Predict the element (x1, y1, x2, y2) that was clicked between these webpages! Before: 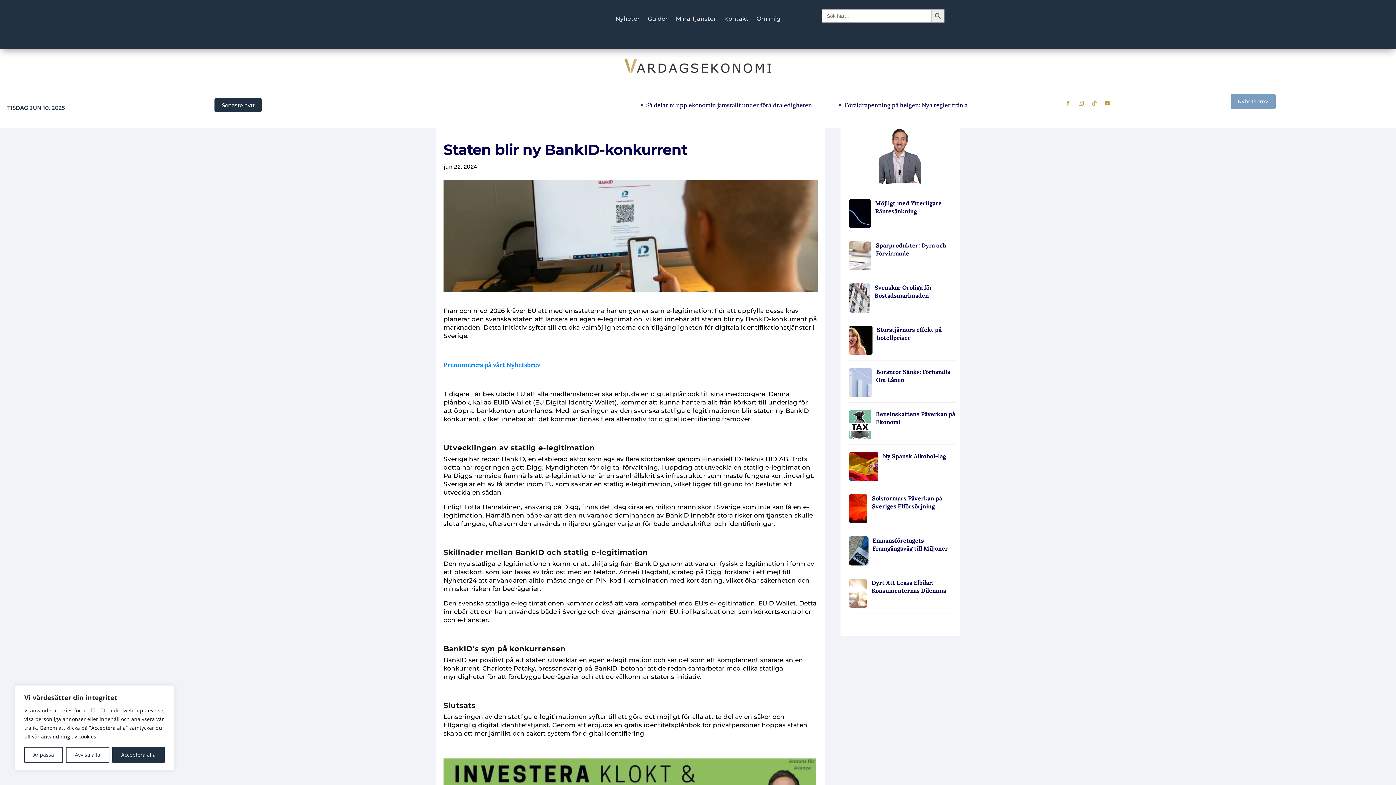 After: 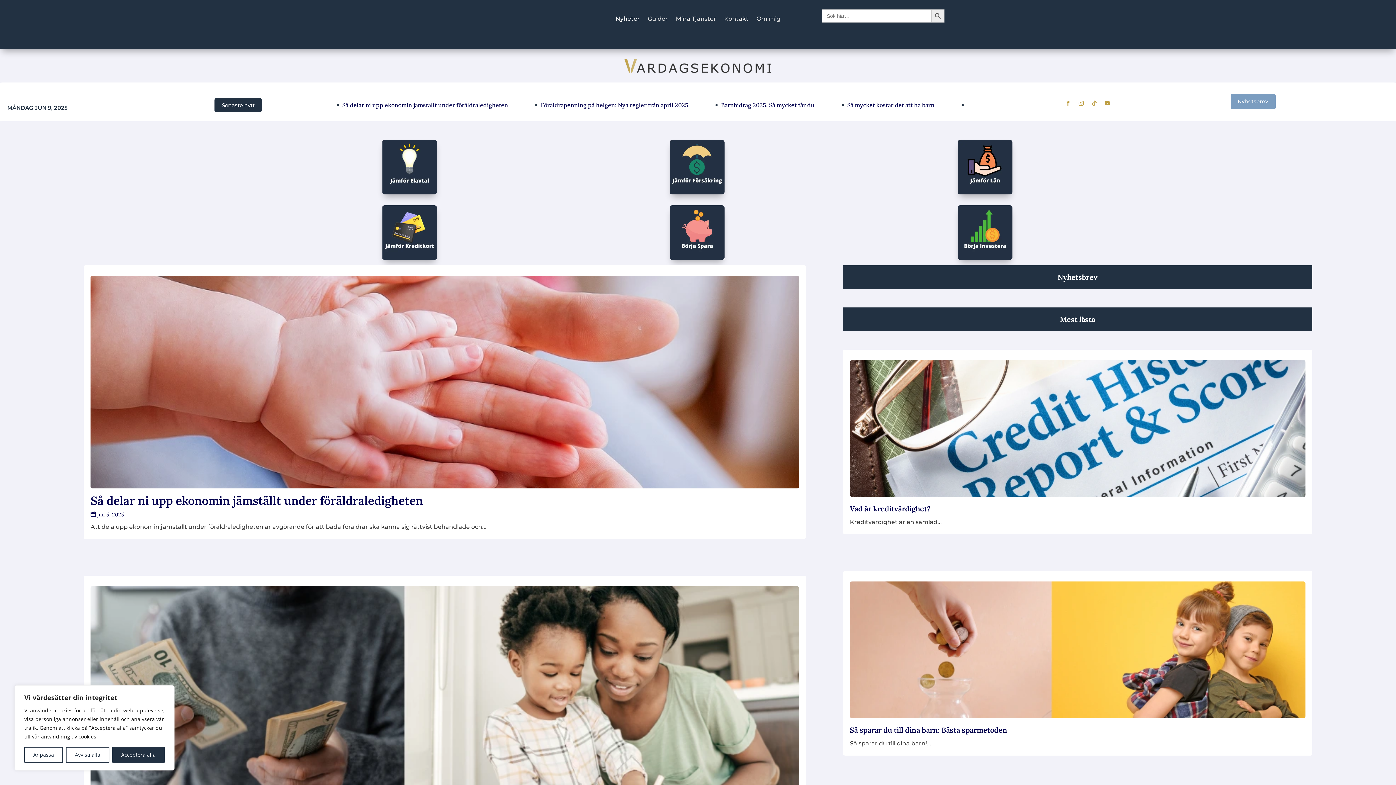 Action: label: Nyheter bbox: (615, 16, 639, 24)